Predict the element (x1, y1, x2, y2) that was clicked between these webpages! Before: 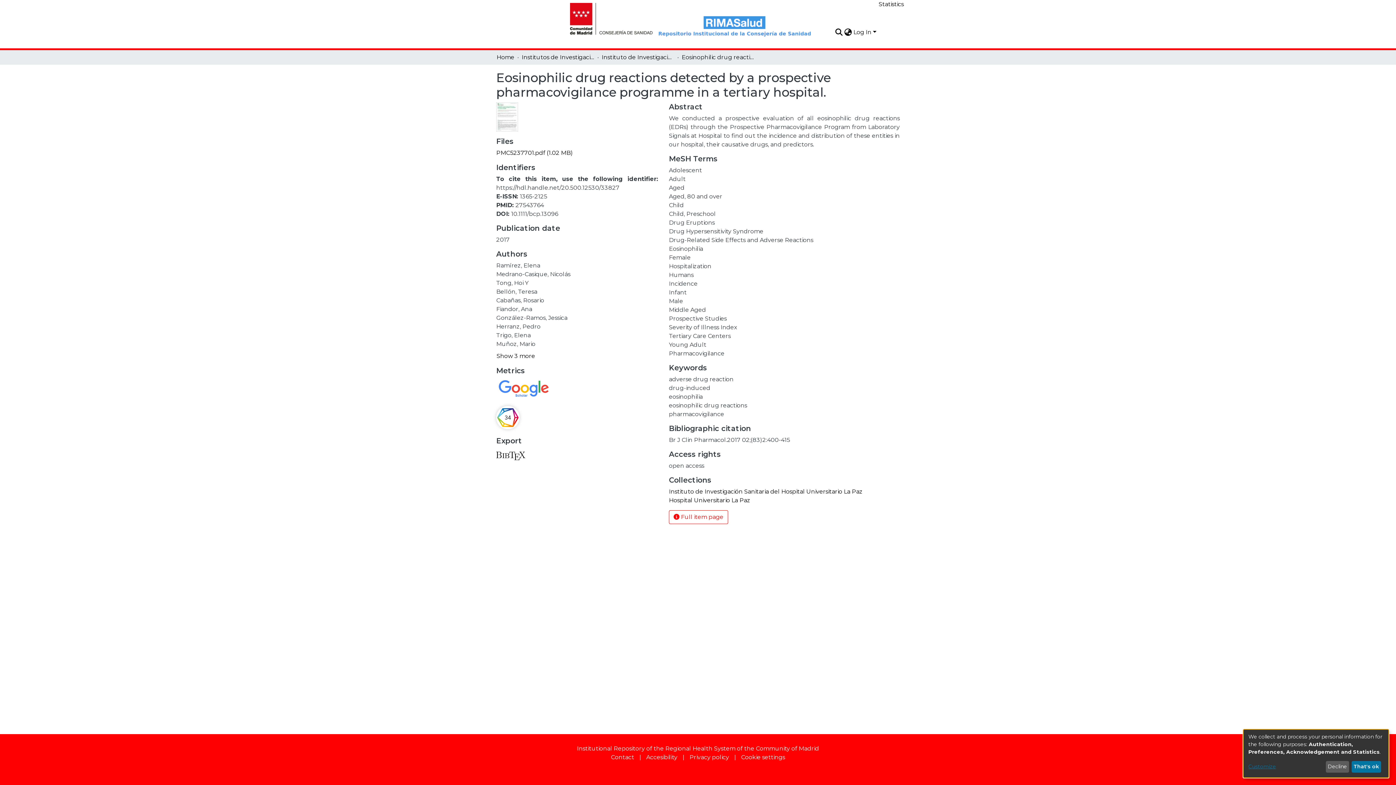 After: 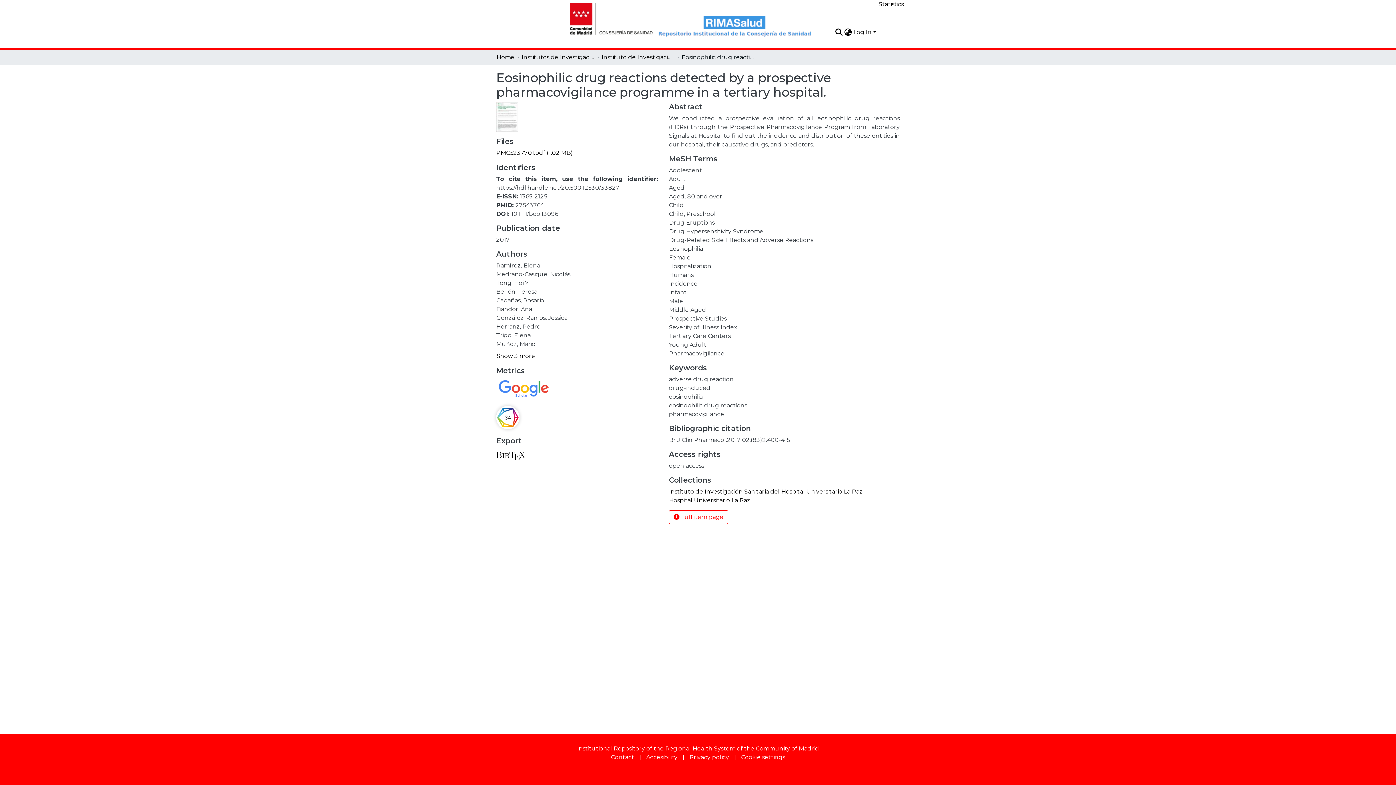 Action: label: Decline bbox: (1326, 761, 1349, 773)